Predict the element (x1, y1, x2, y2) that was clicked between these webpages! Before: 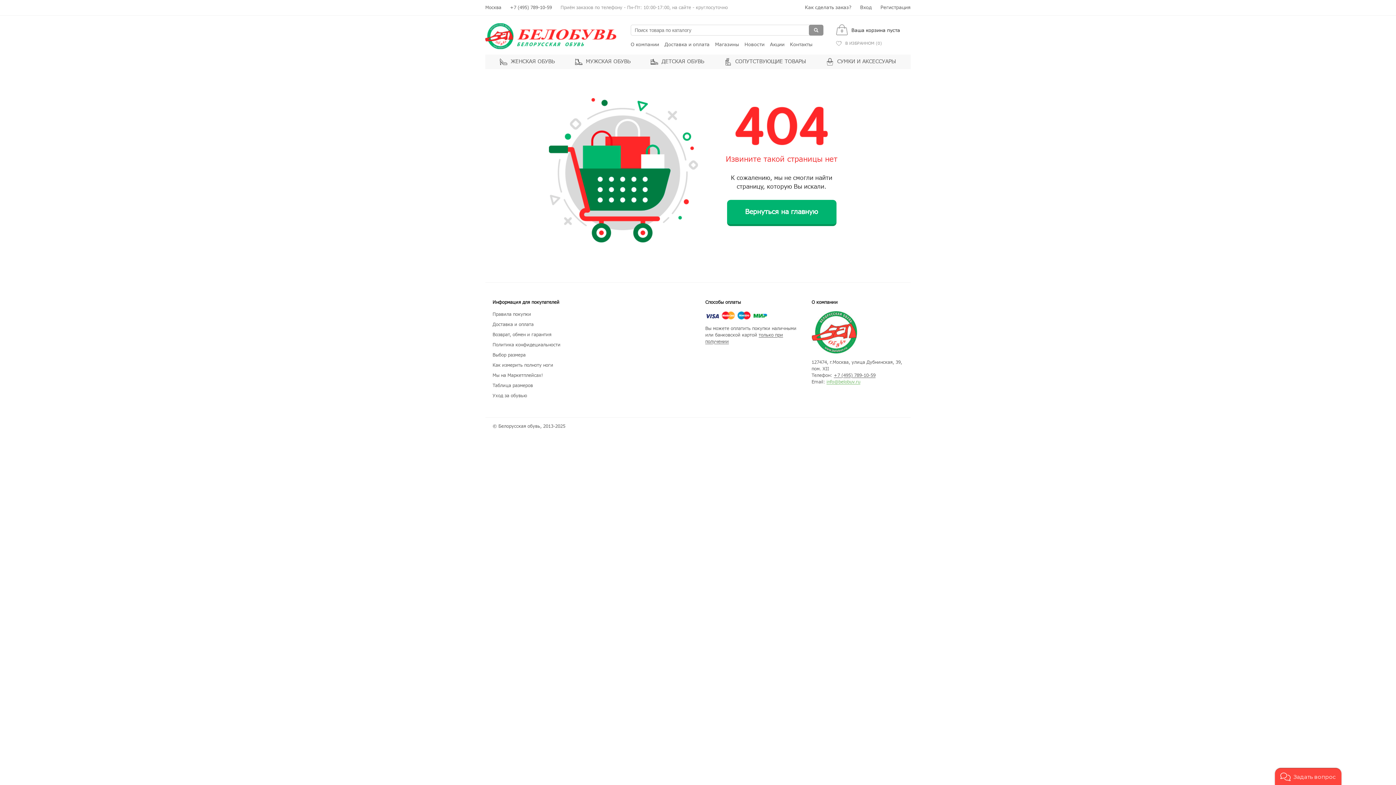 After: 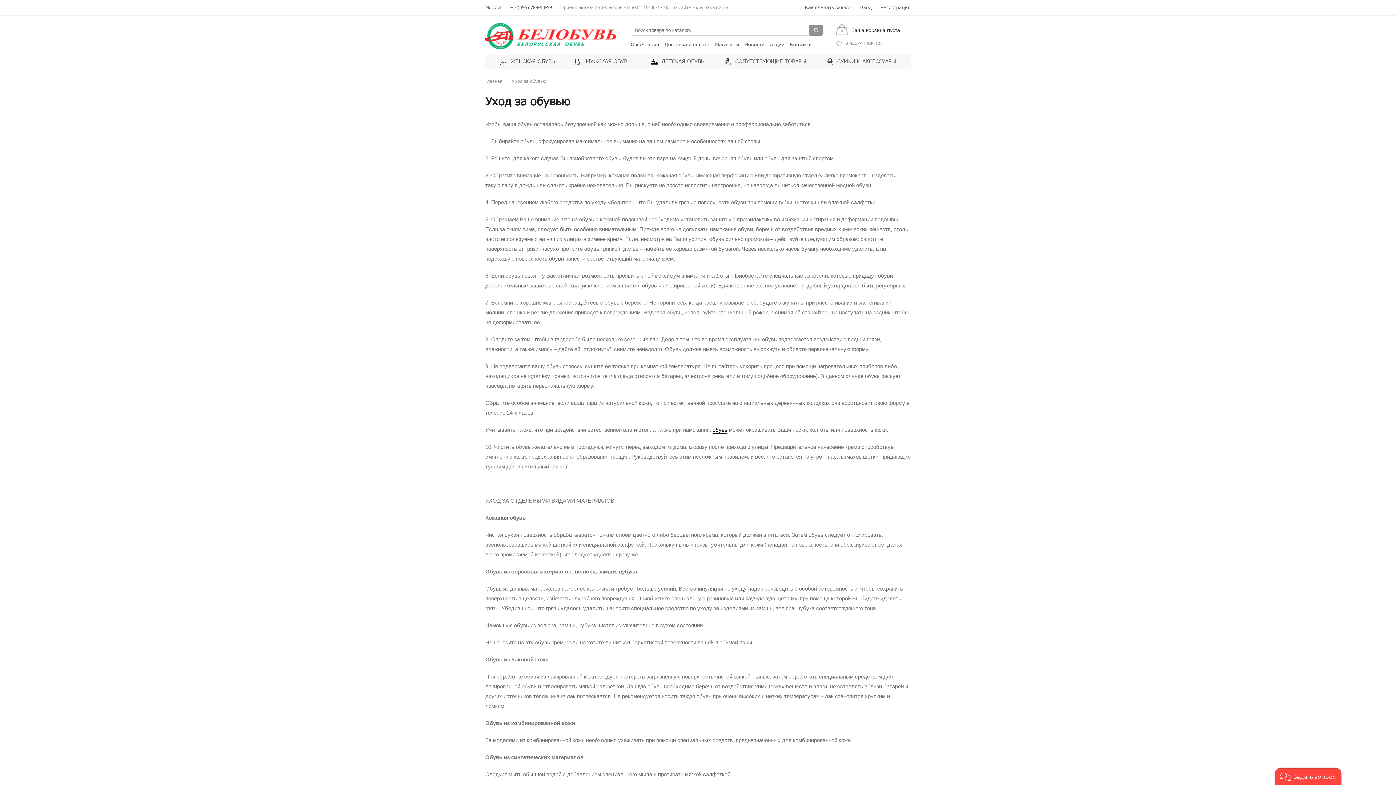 Action: bbox: (492, 392, 584, 399) label: Уход за обувью